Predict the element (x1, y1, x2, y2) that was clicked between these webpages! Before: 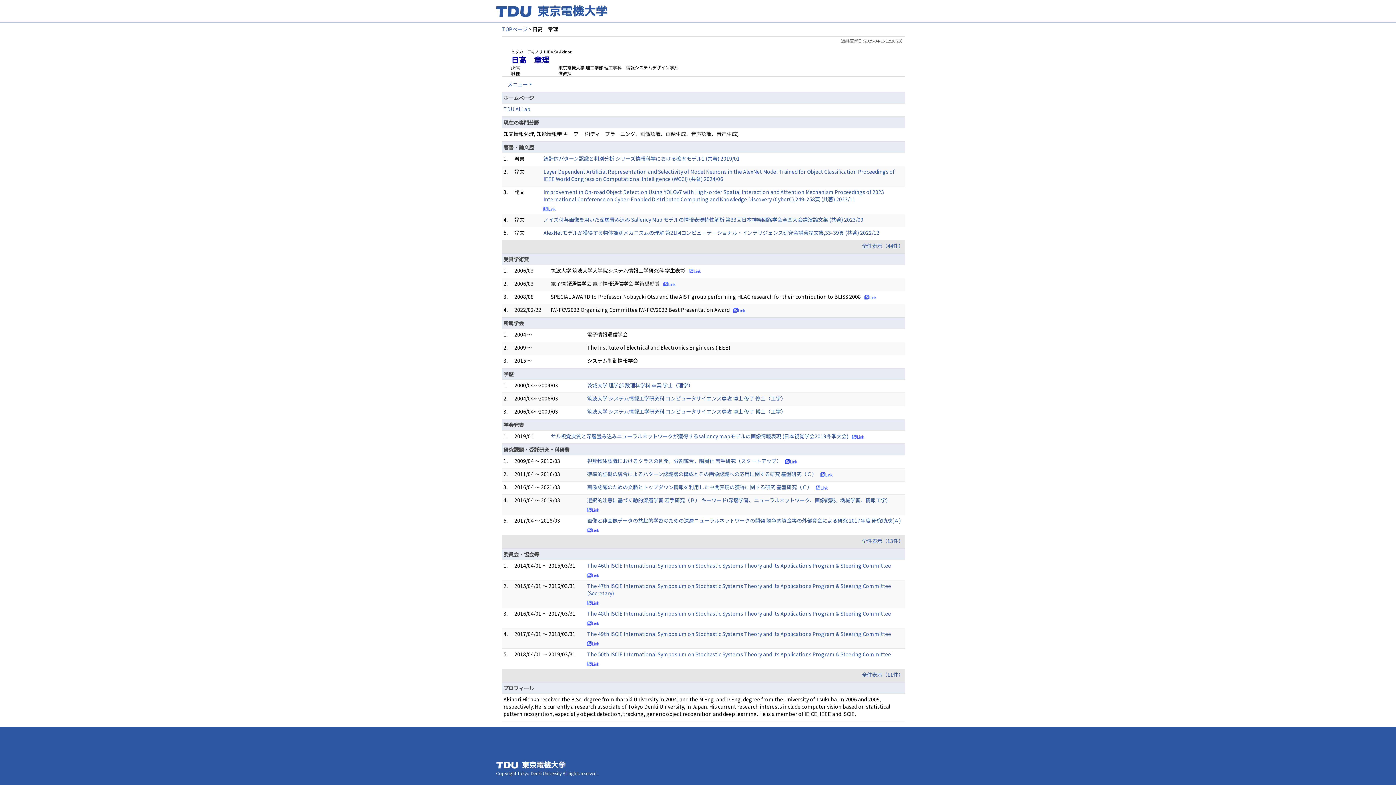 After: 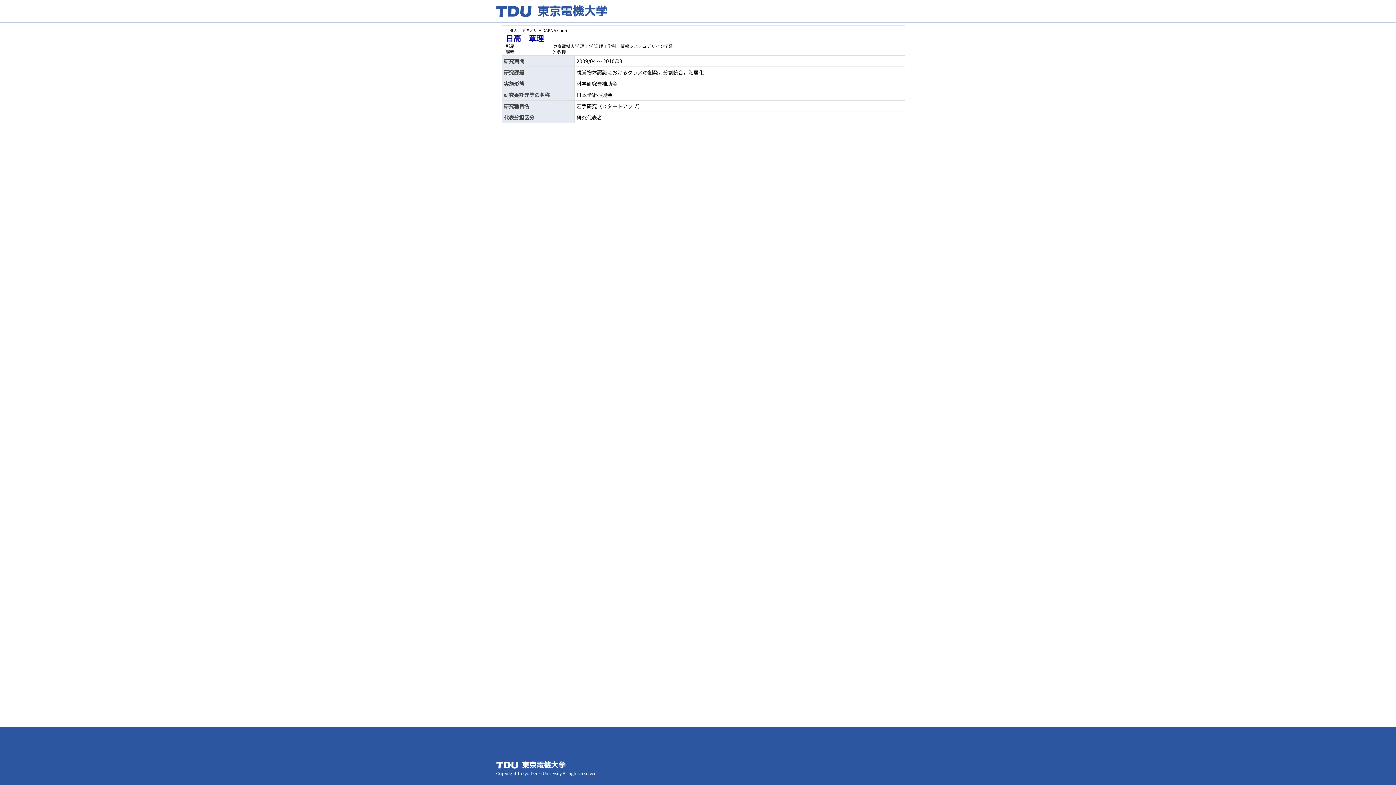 Action: label: 視覚物体認識におけるクラスの創発，分割統合，階層化 若手研究（スタートアップ） bbox: (587, 457, 781, 464)